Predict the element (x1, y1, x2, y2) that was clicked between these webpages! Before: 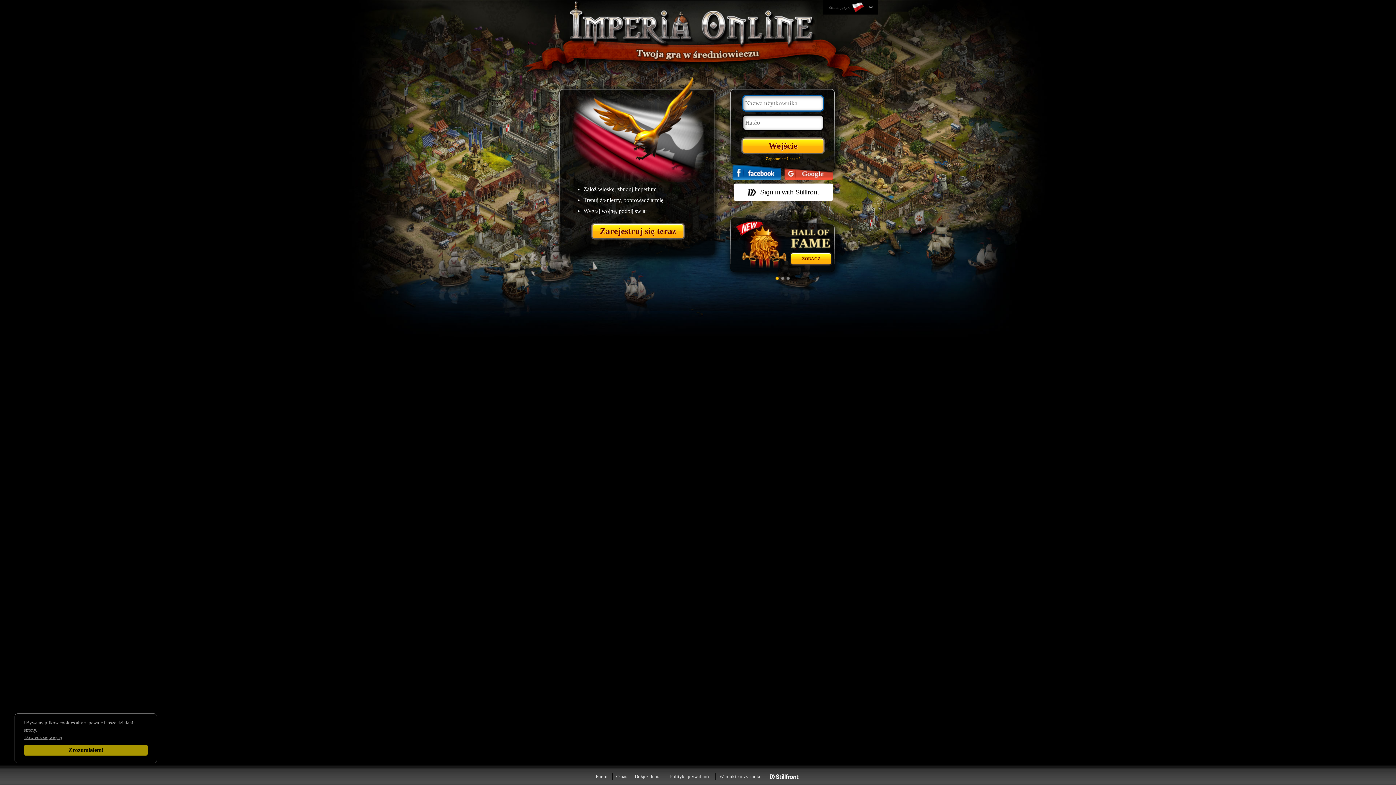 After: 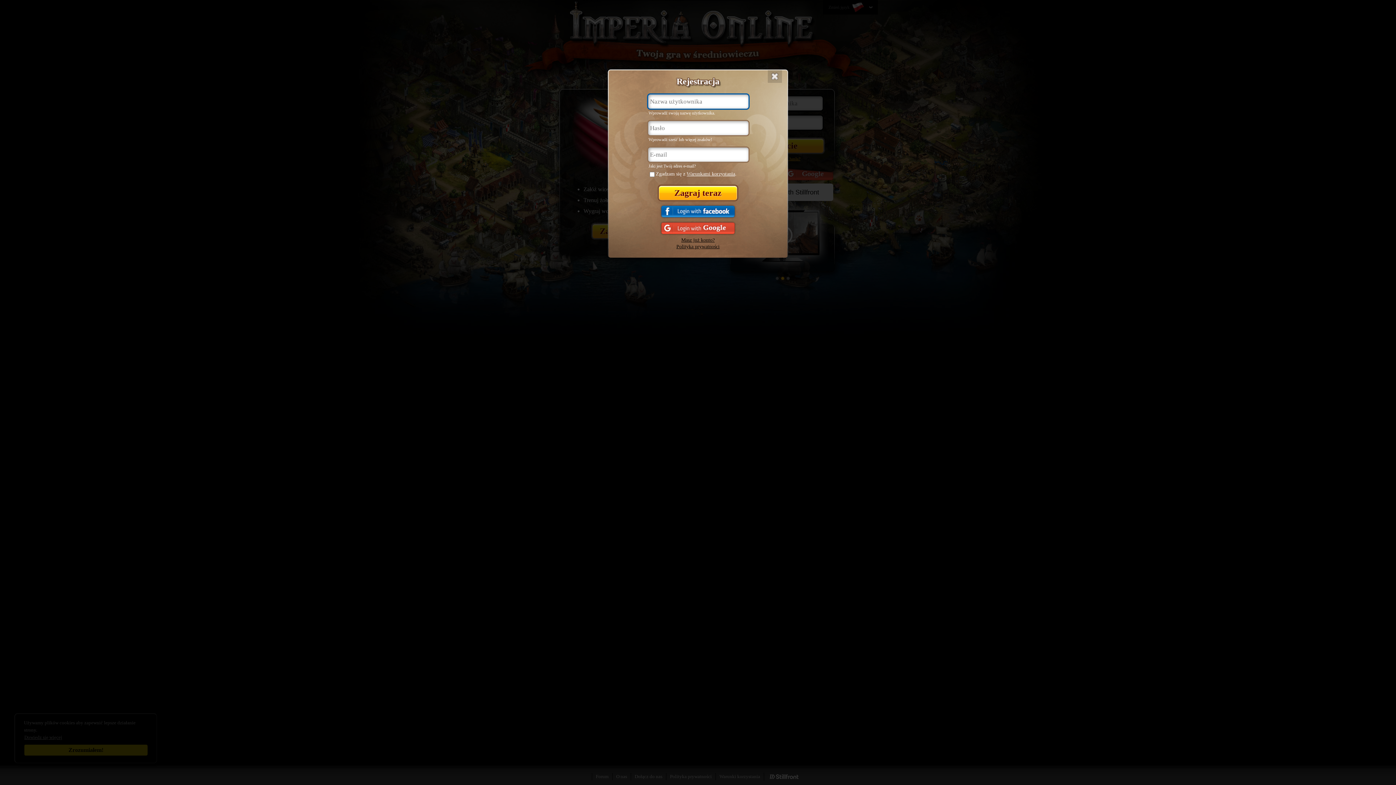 Action: label: Zarejestruj się teraz bbox: (592, 224, 684, 238)